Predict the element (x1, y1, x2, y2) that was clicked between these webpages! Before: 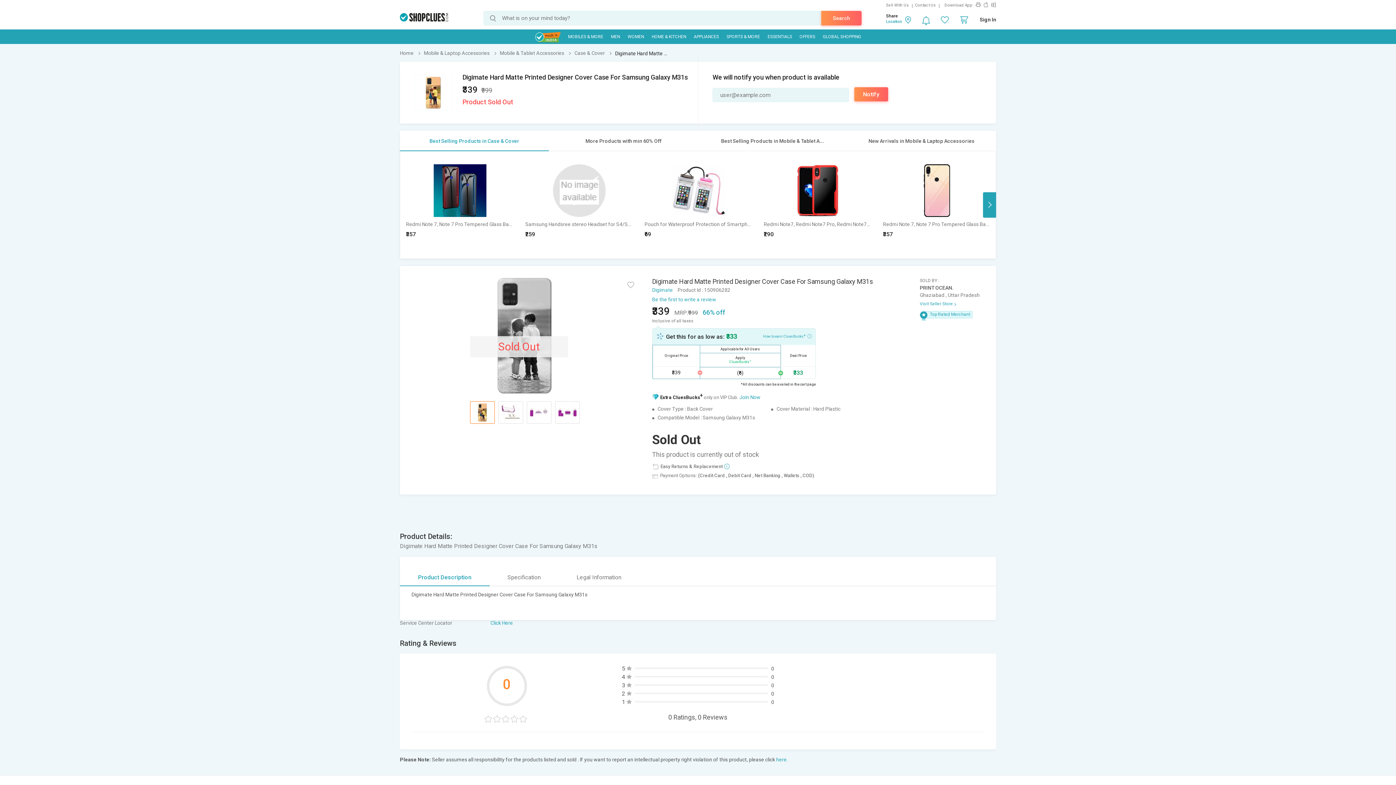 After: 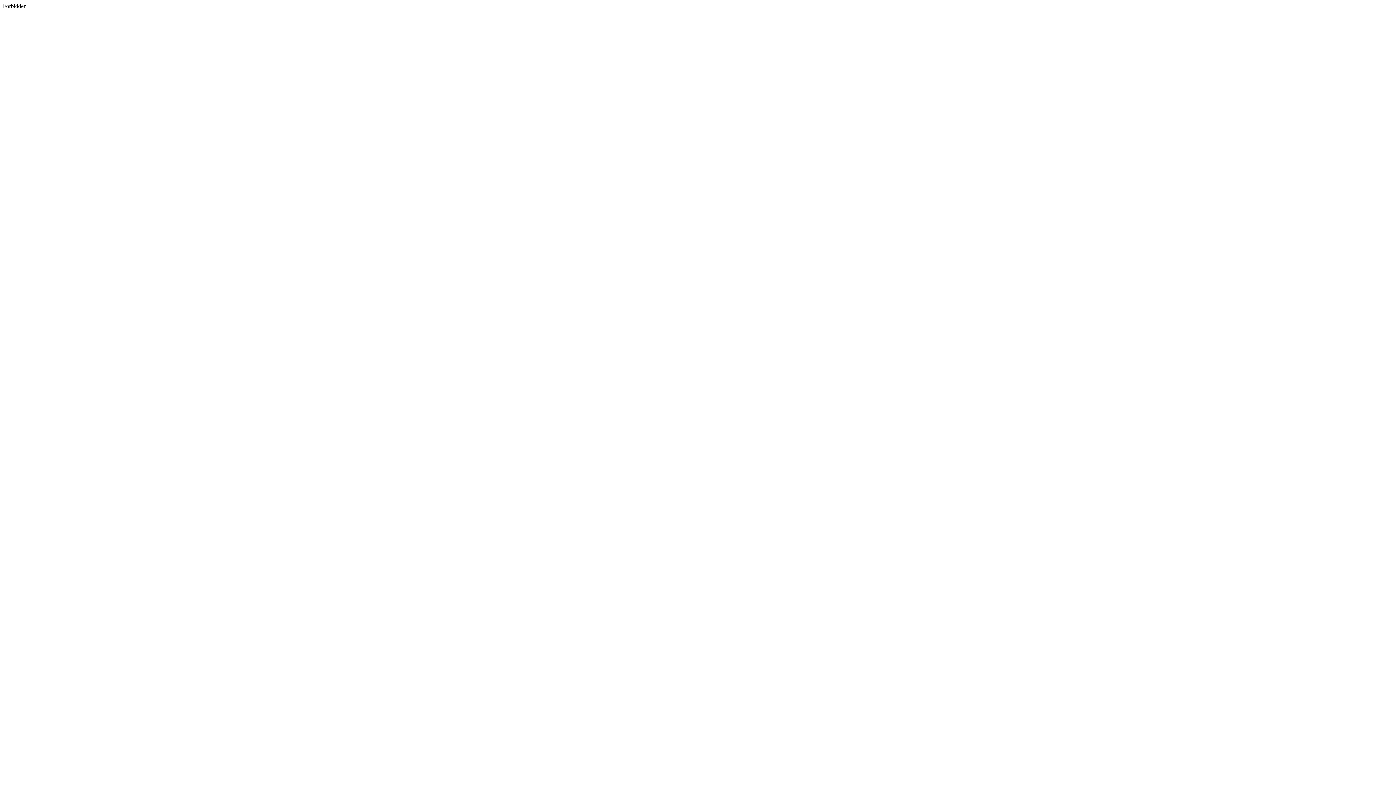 Action: bbox: (991, 2, 996, 7)